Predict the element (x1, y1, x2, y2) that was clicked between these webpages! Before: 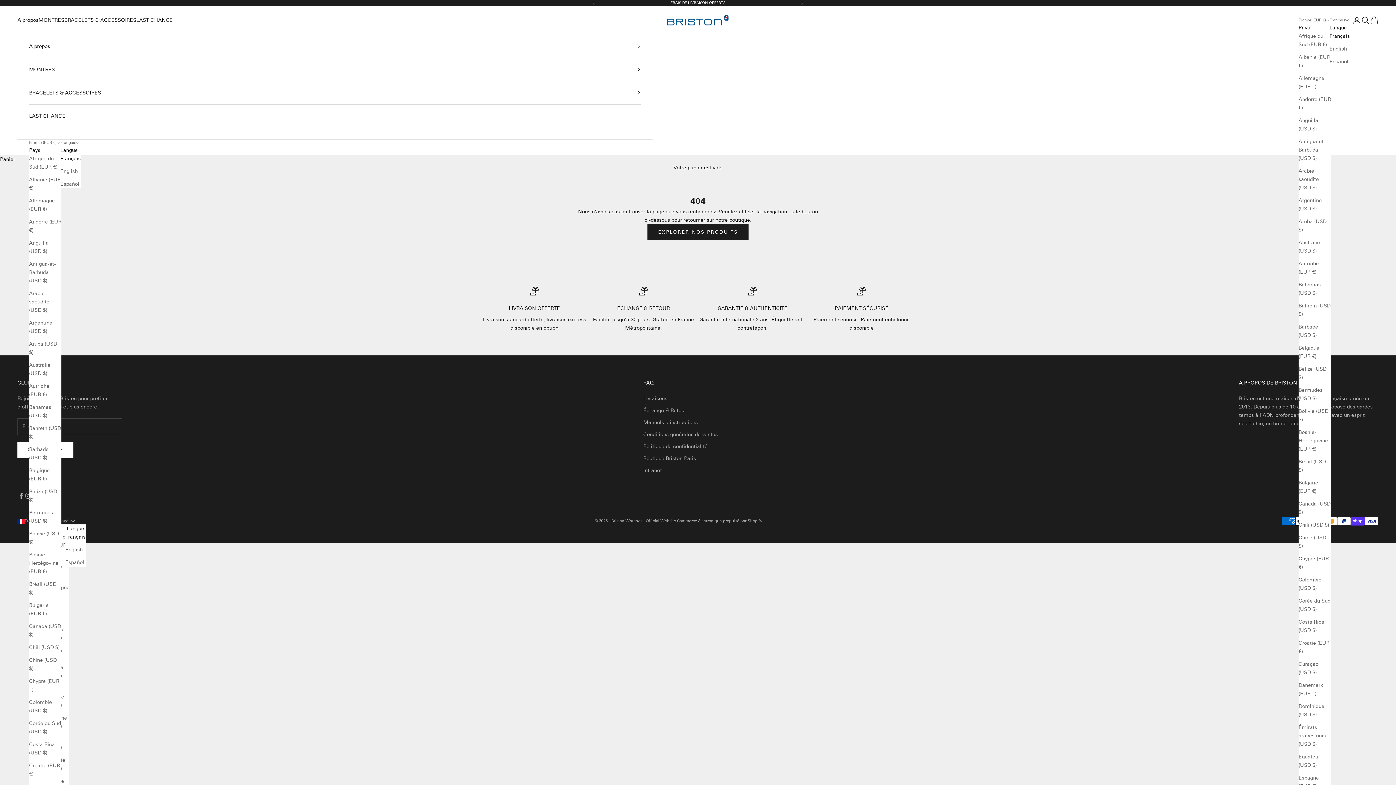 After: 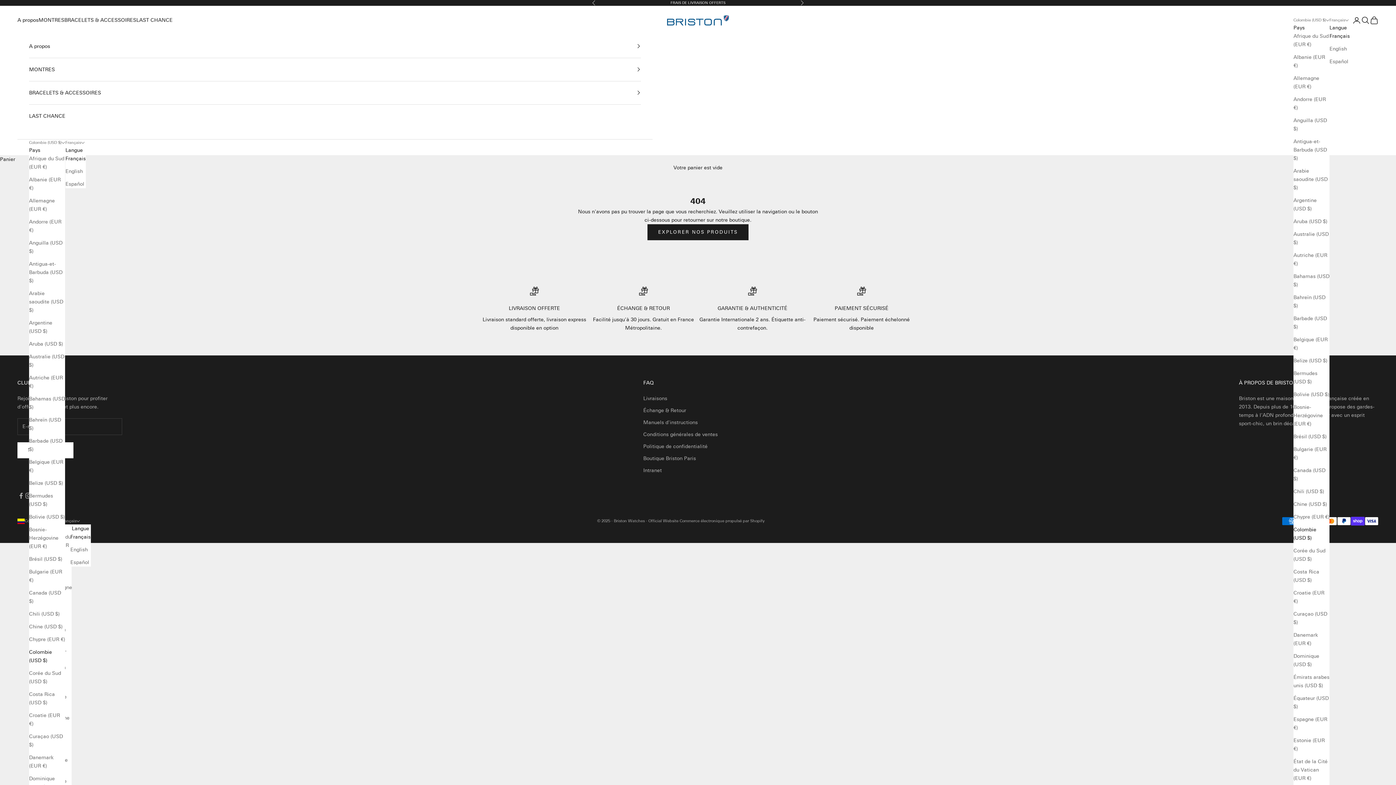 Action: label: Colombie (USD $) bbox: (29, 698, 61, 715)